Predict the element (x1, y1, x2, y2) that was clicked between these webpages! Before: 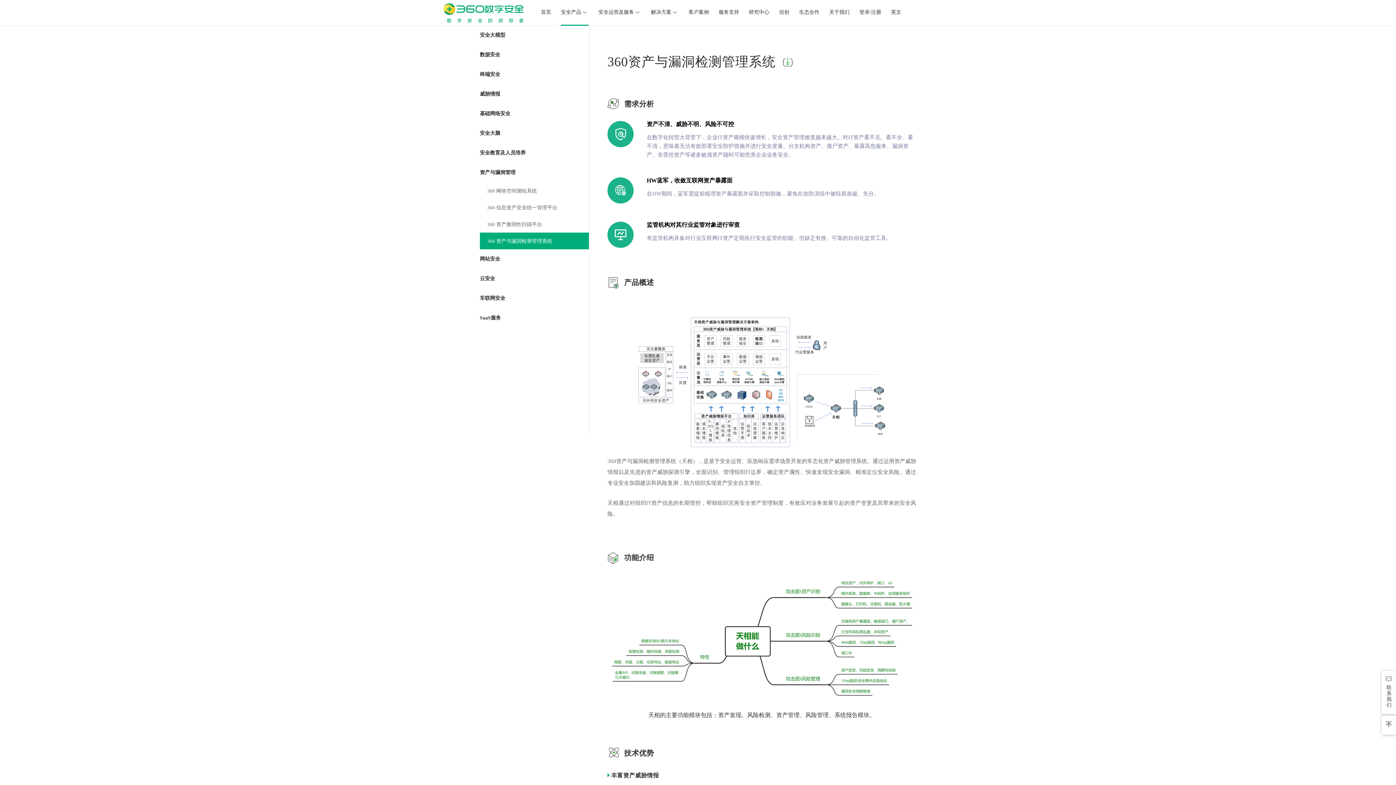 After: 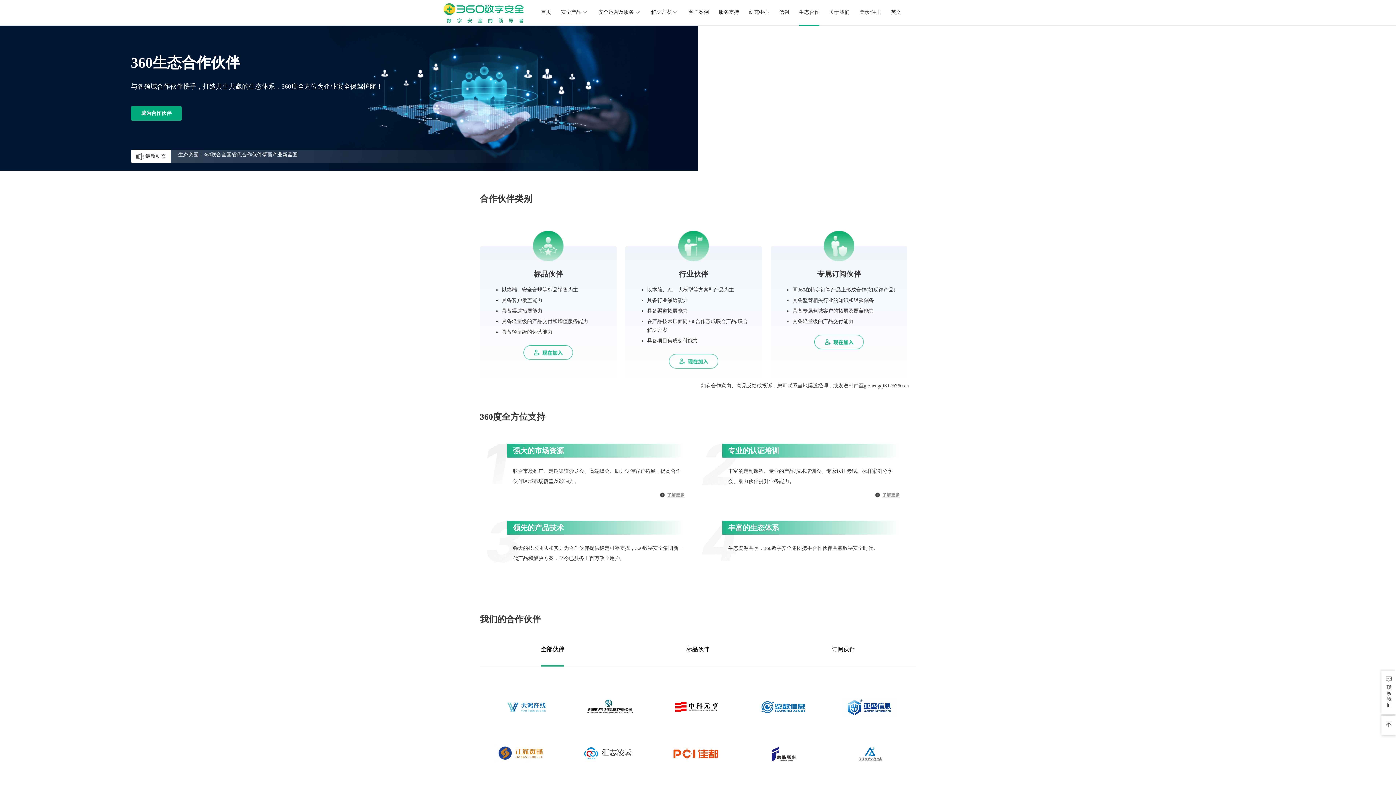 Action: label: 生态合作 bbox: (799, 0, 819, 24)